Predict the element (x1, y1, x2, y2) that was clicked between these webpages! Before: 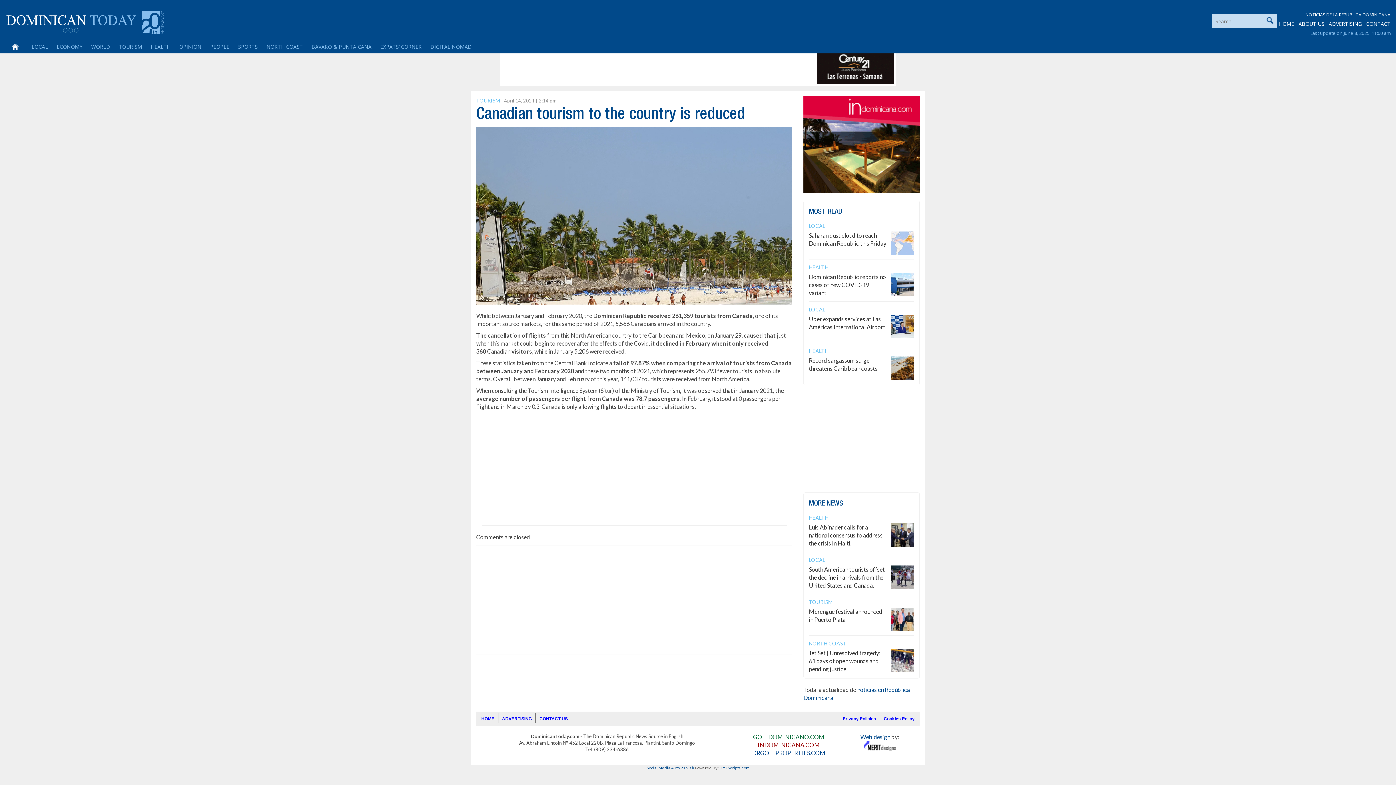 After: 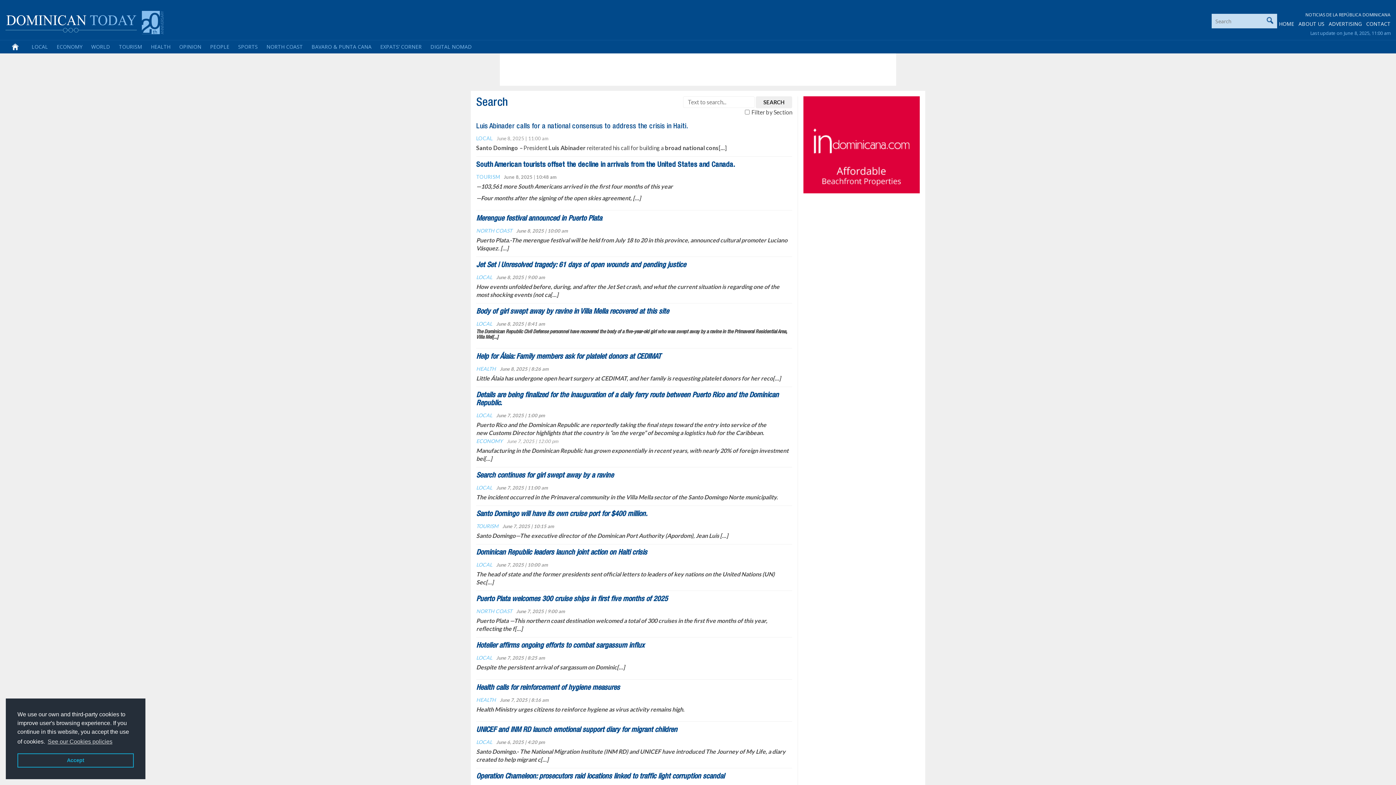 Action: bbox: (1262, 13, 1277, 28)